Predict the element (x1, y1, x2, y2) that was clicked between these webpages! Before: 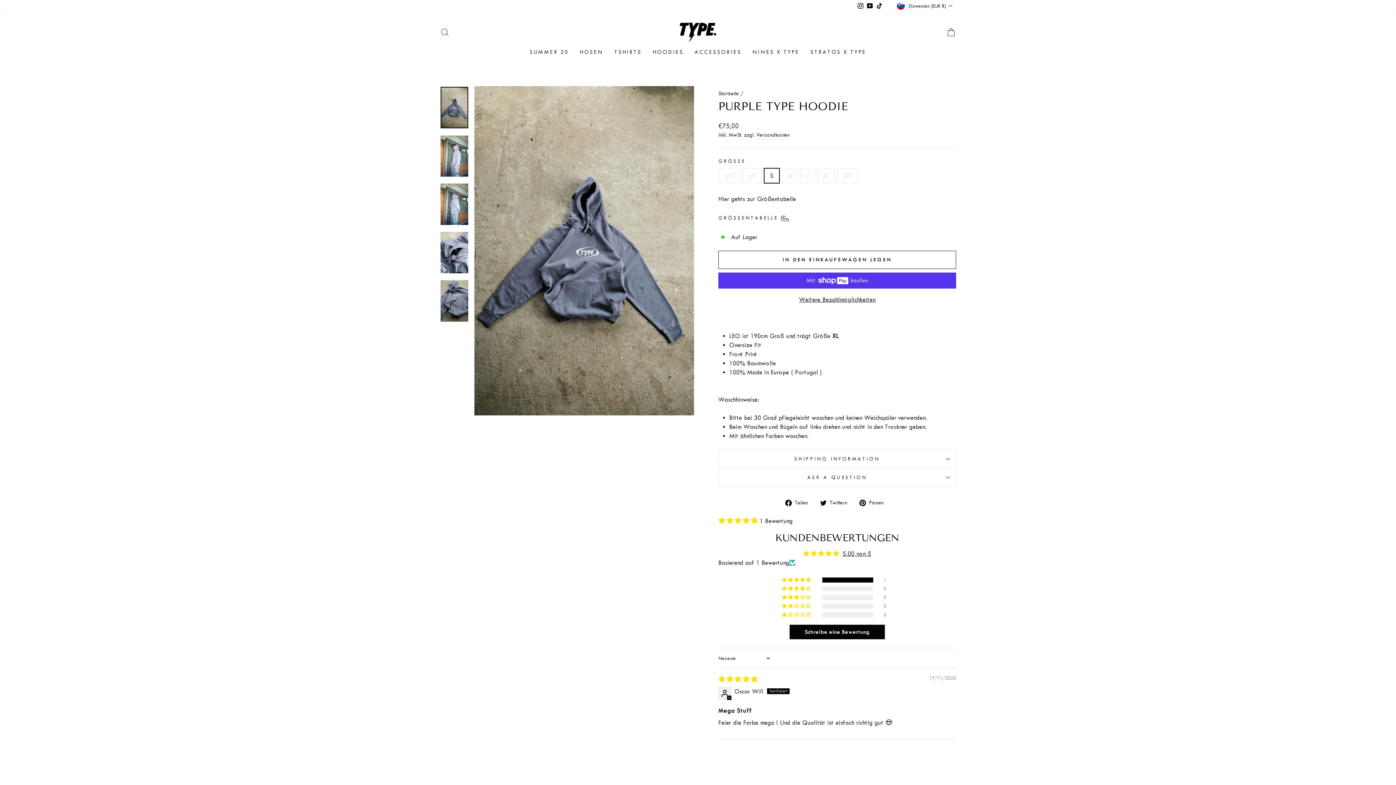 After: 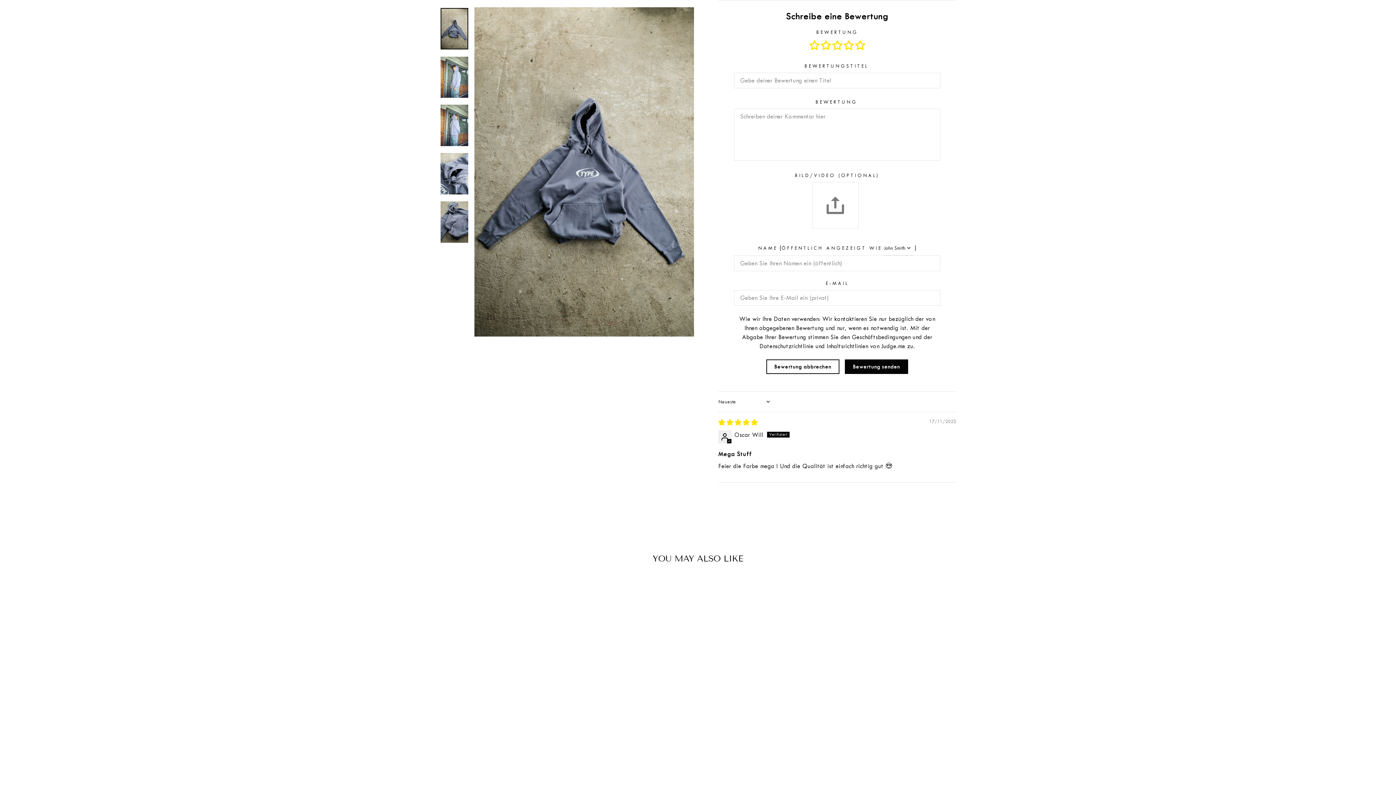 Action: bbox: (789, 624, 885, 639) label: Schreibe eine Bewertung